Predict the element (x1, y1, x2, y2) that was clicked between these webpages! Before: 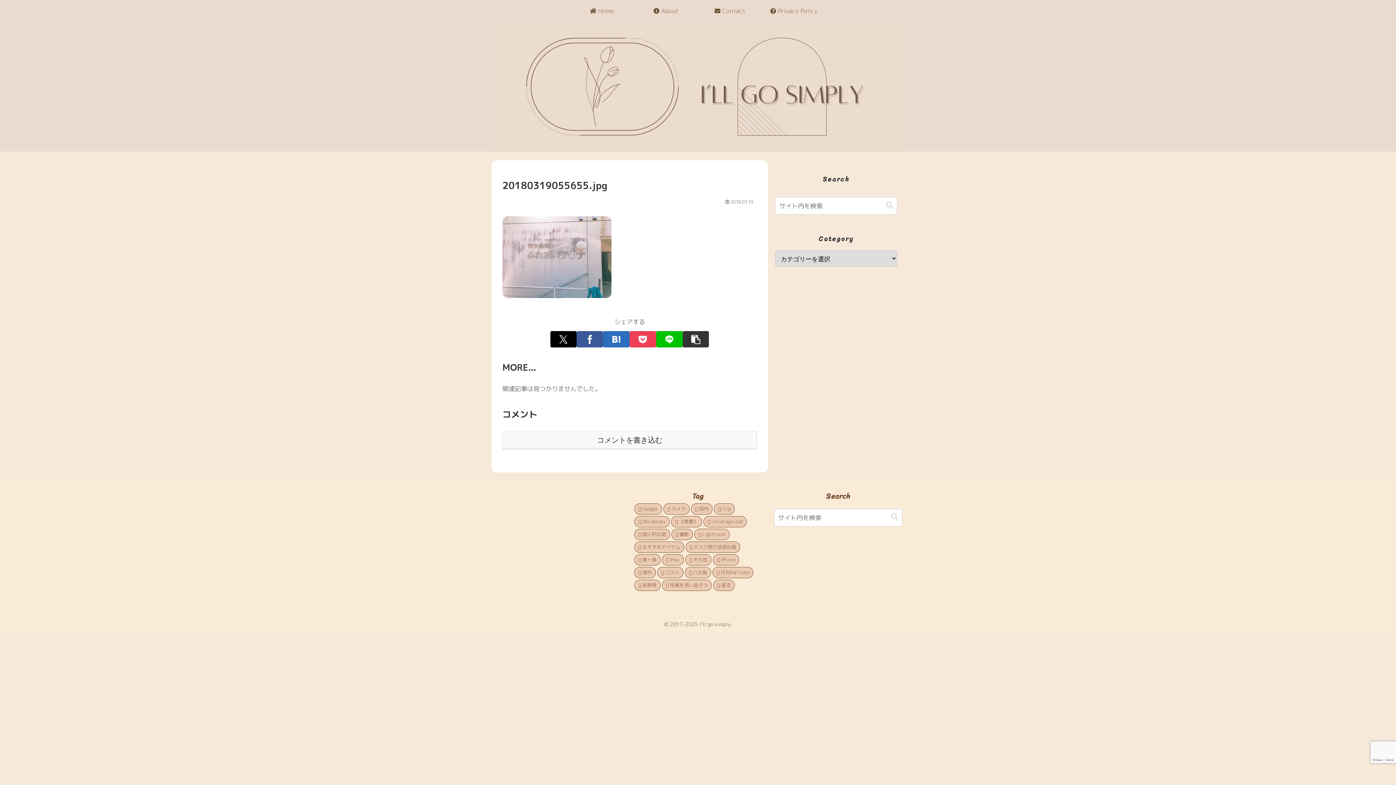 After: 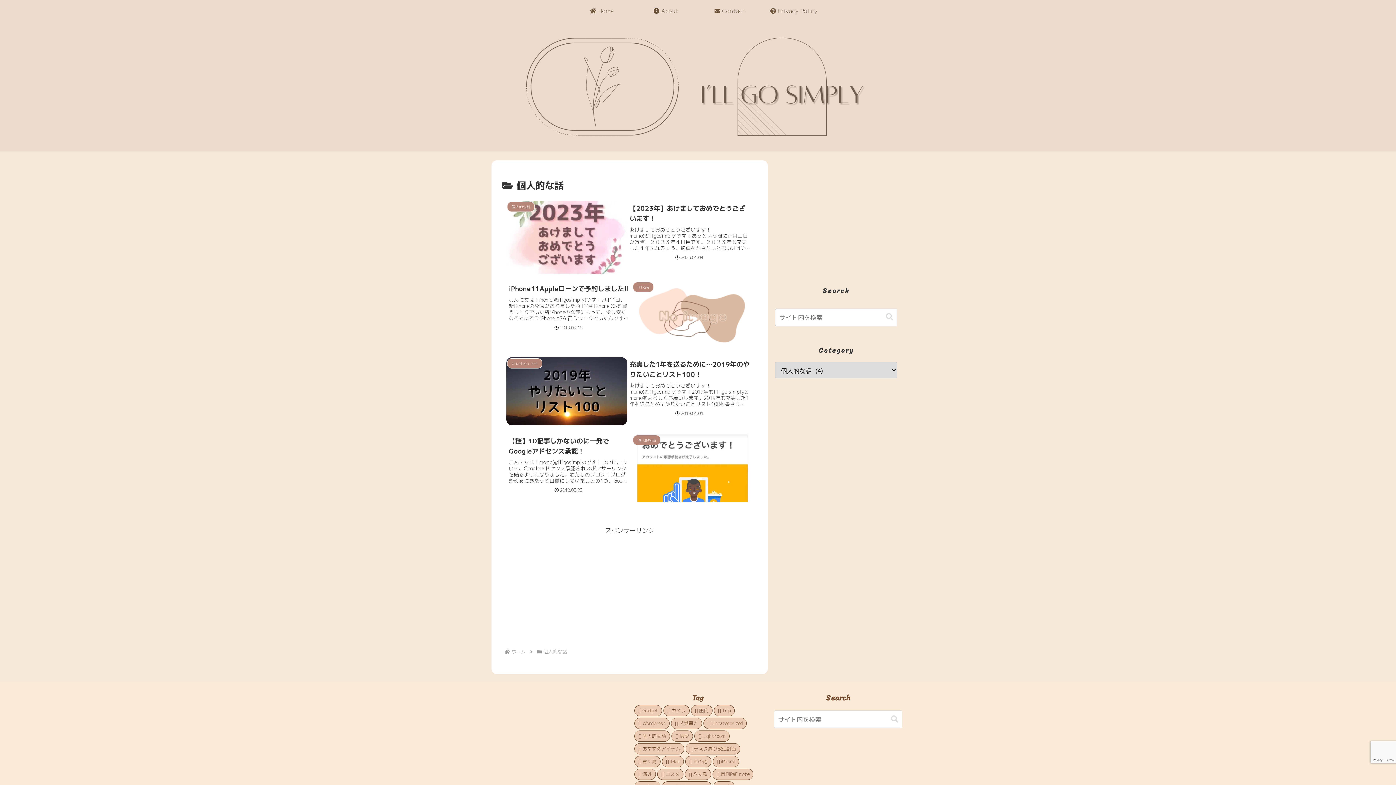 Action: label: 個人的な話 (4個の項目) bbox: (634, 529, 670, 540)